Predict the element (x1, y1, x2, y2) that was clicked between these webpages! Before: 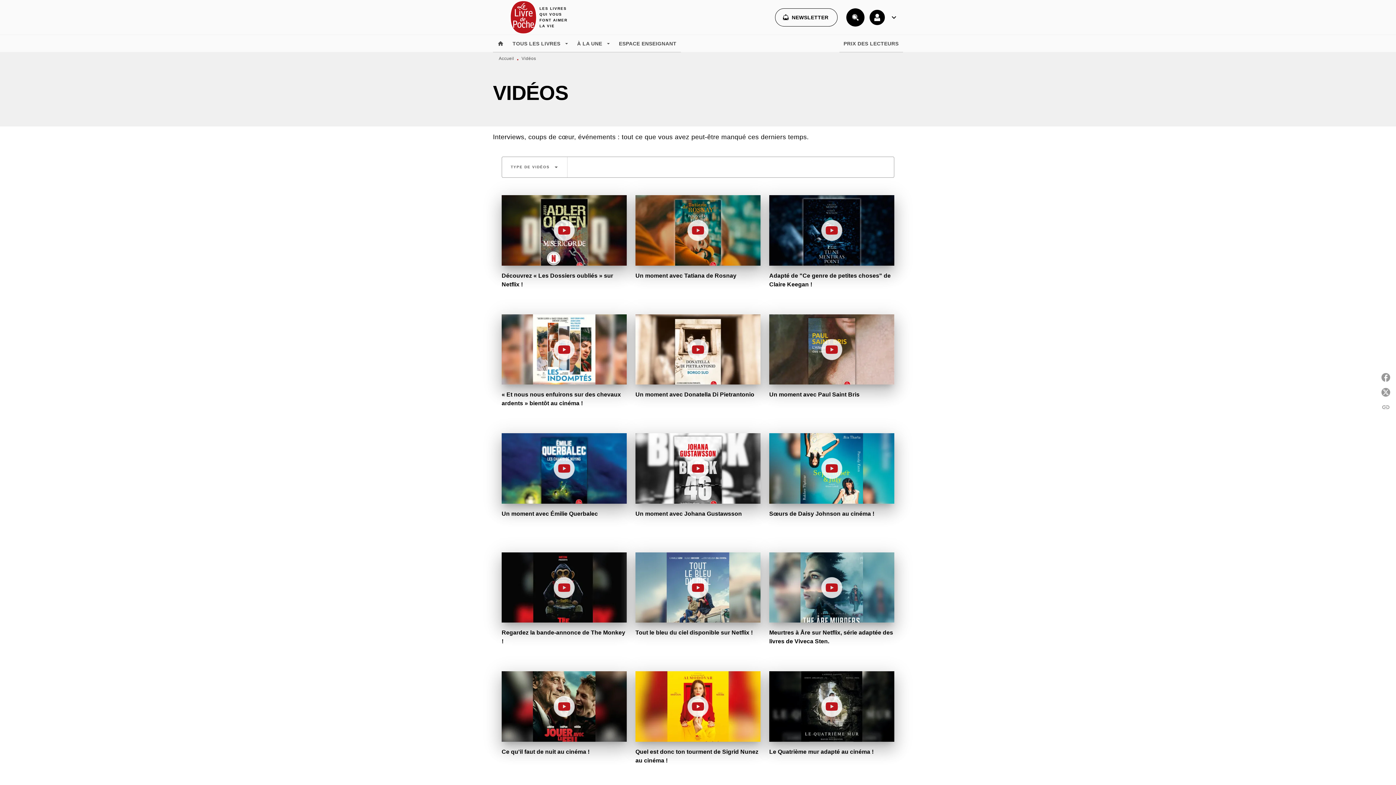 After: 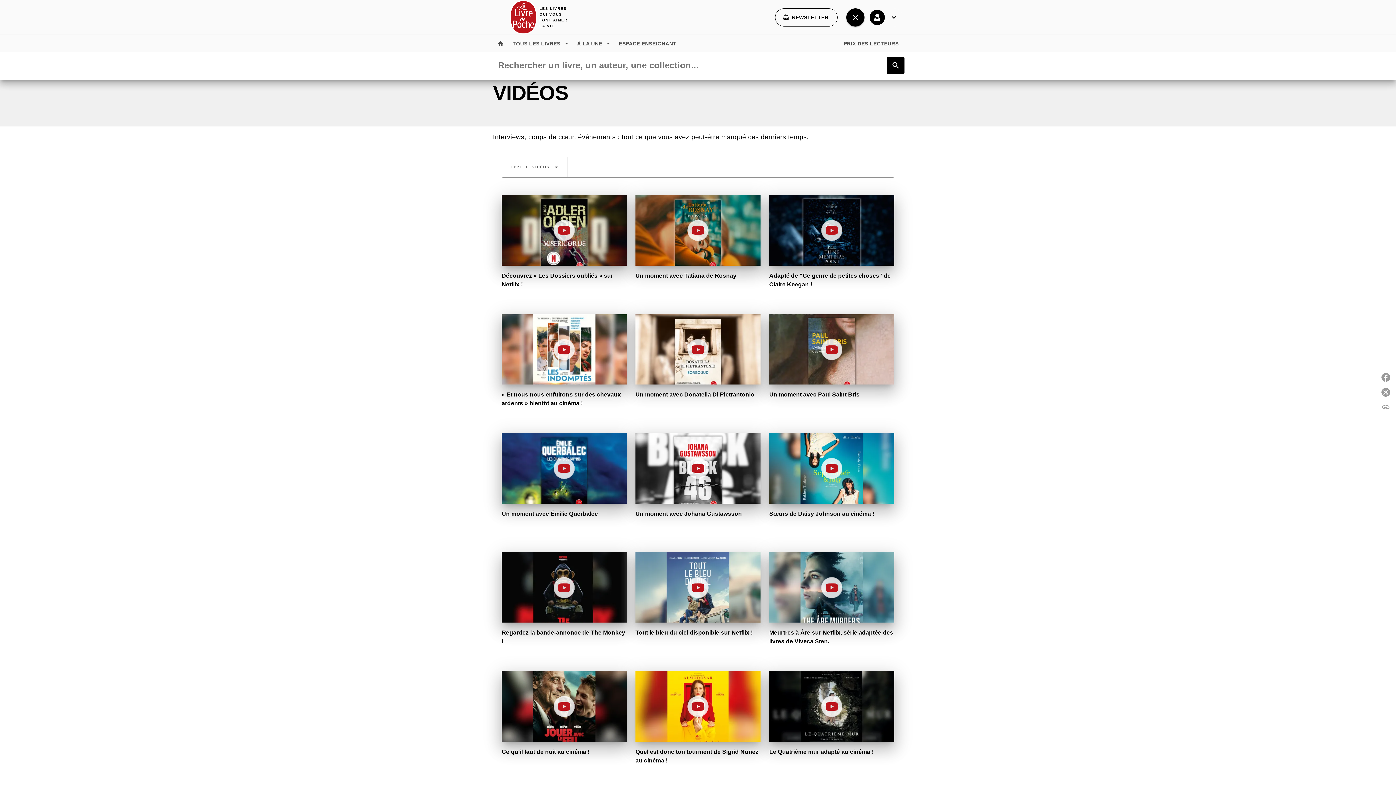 Action: label: Recherche bbox: (846, 8, 864, 26)